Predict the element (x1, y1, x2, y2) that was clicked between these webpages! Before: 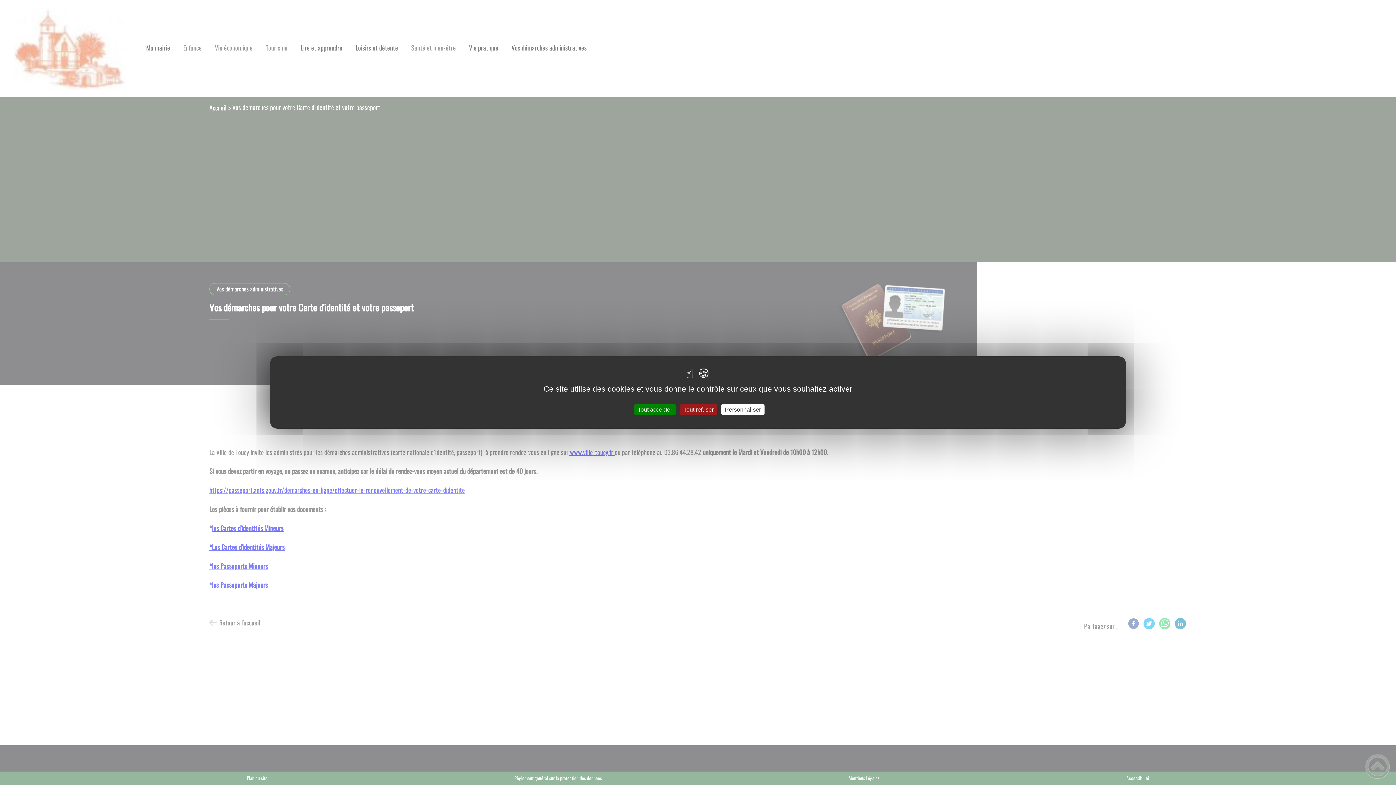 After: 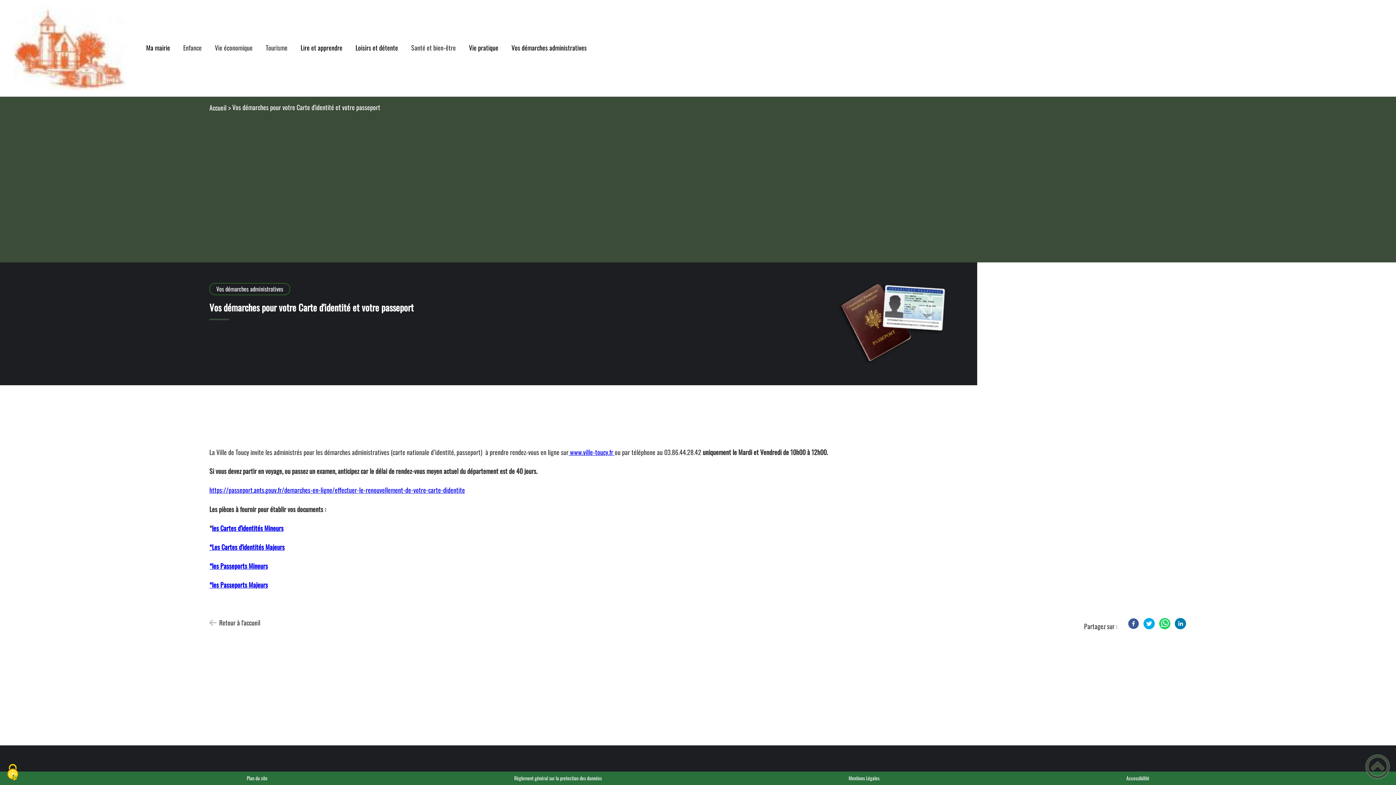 Action: bbox: (680, 404, 717, 415) label: Tout refuser